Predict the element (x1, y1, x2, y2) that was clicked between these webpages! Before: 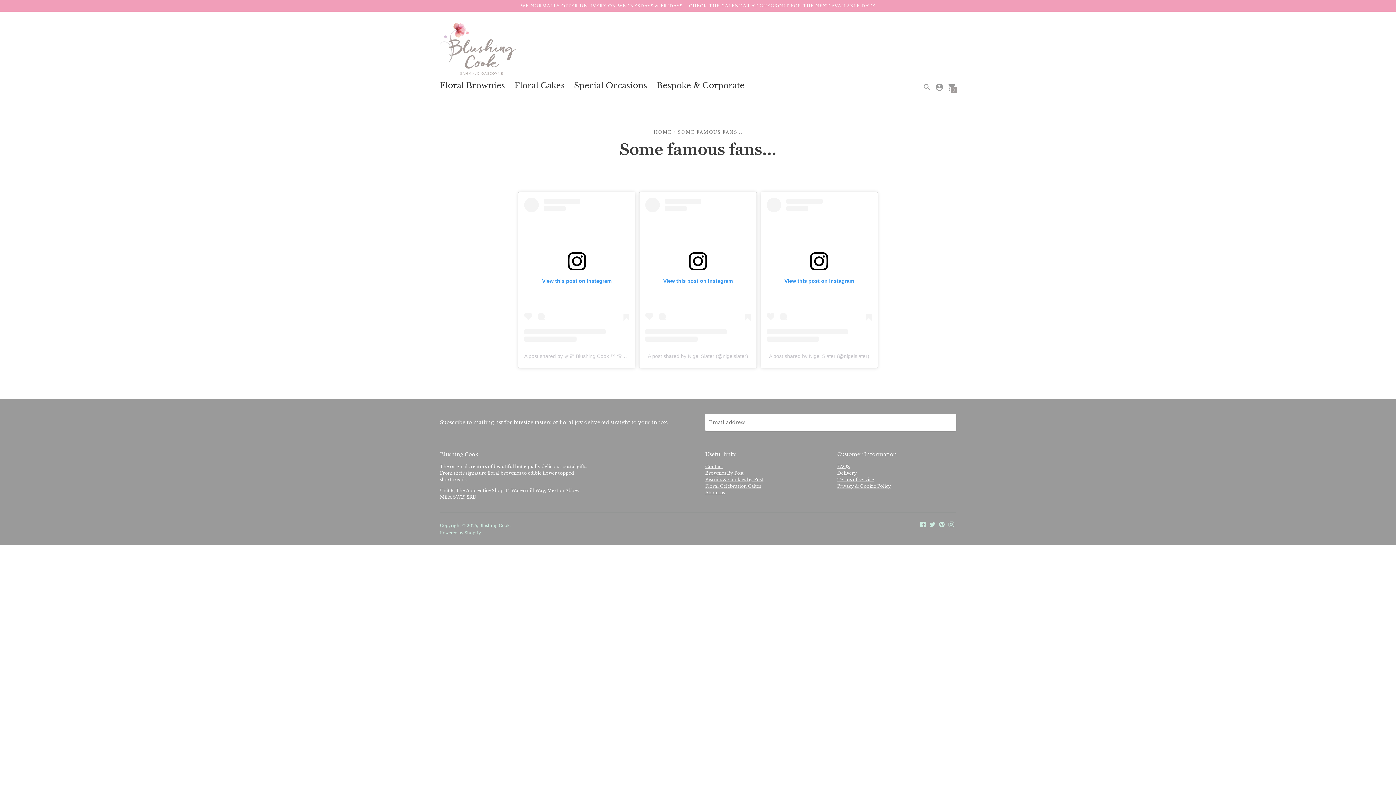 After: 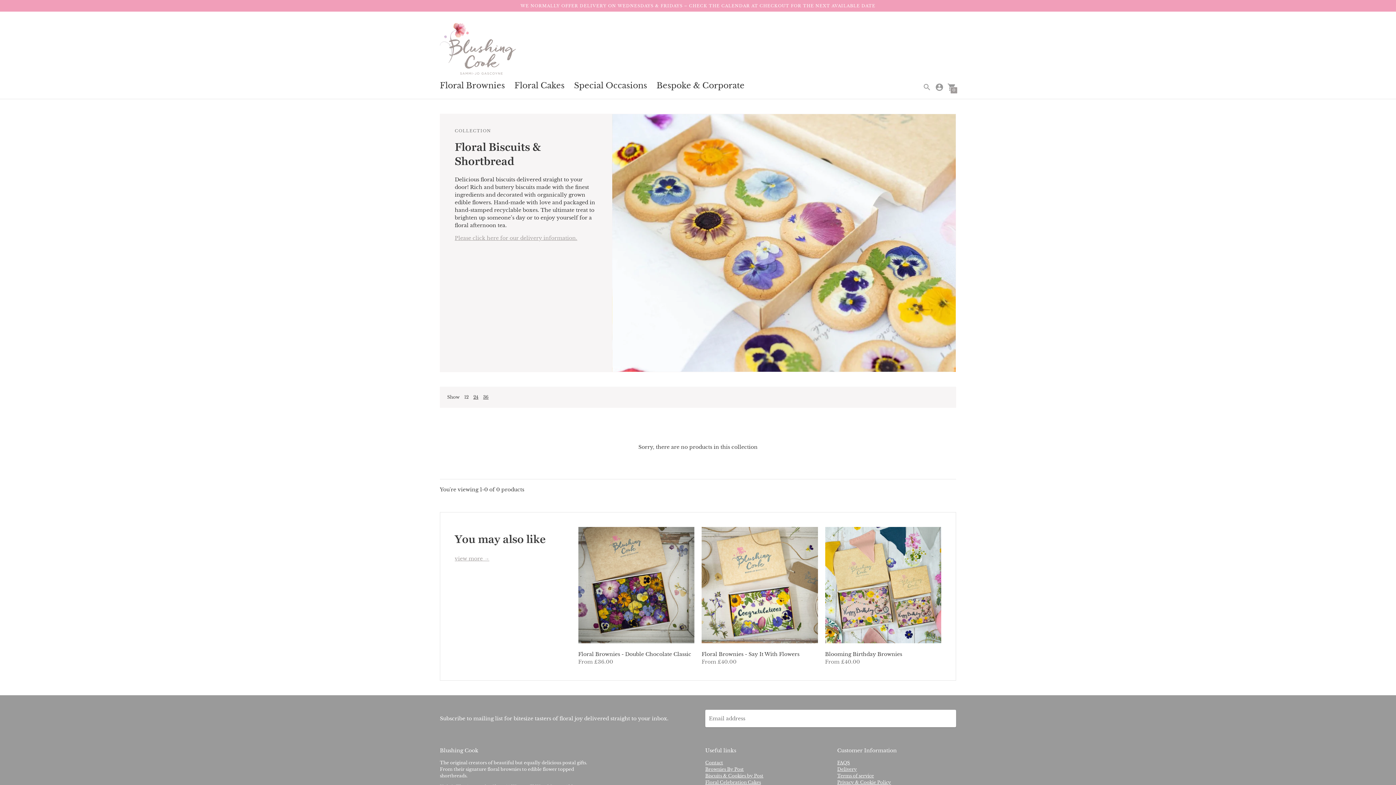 Action: bbox: (705, 477, 763, 482) label: Biscuits & Cookies by Post